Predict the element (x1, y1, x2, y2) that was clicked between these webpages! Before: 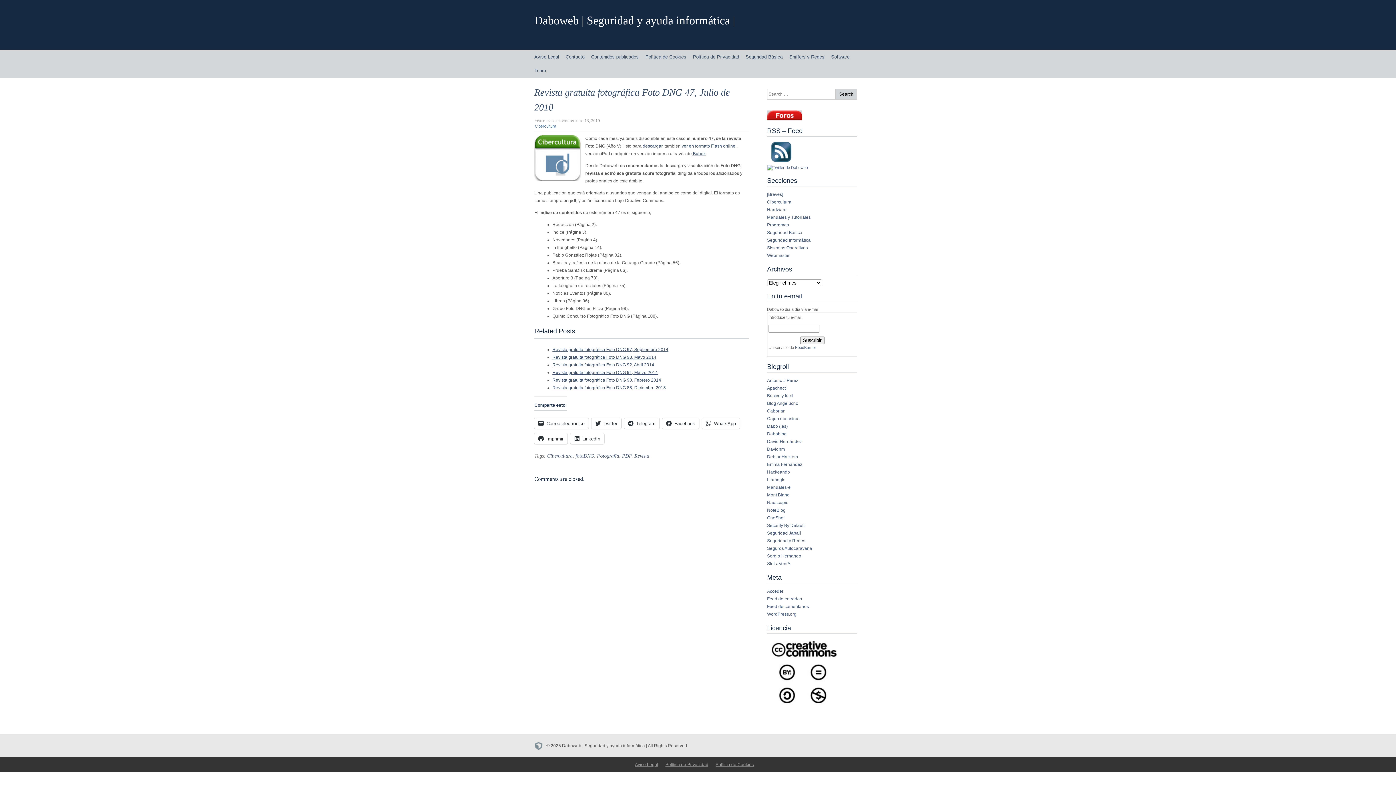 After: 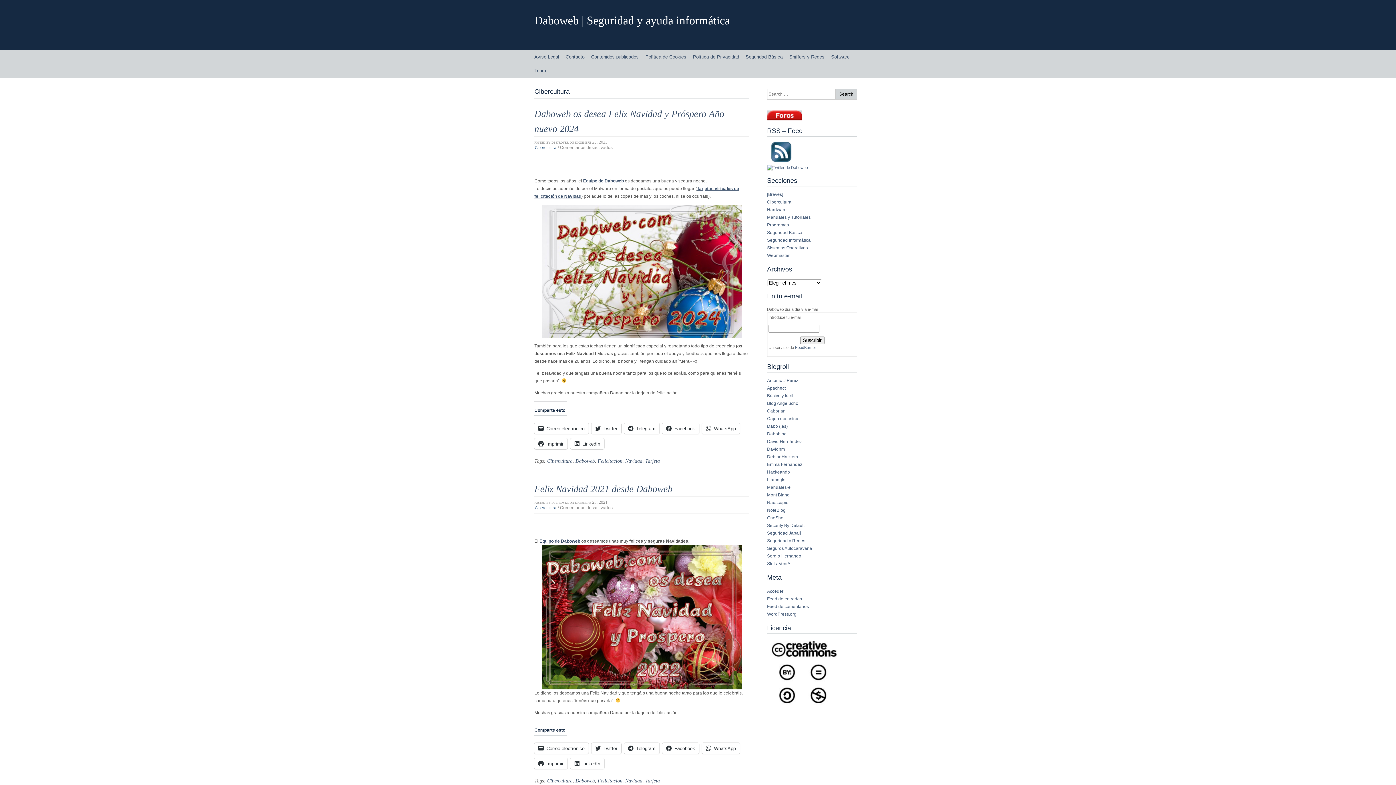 Action: bbox: (547, 453, 572, 458) label: Cibercultura